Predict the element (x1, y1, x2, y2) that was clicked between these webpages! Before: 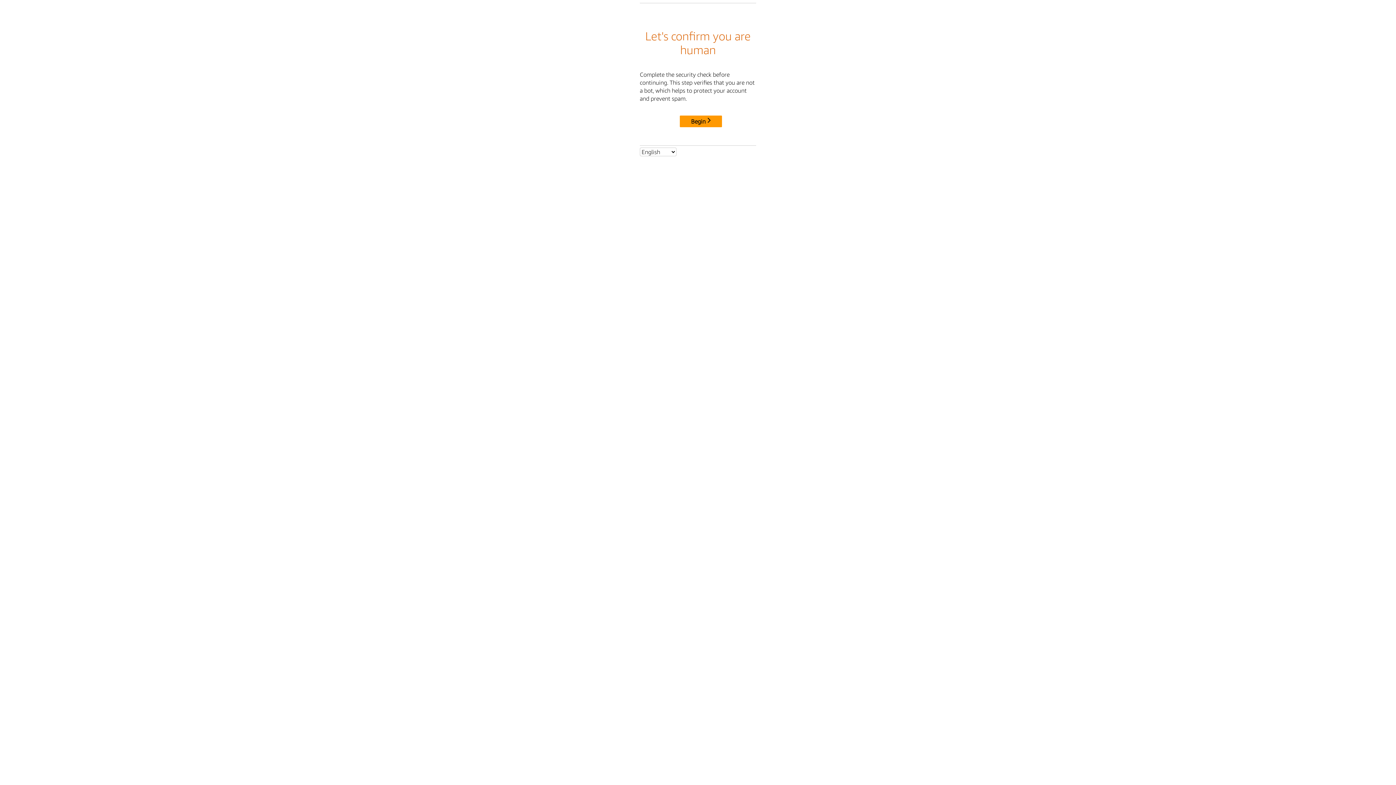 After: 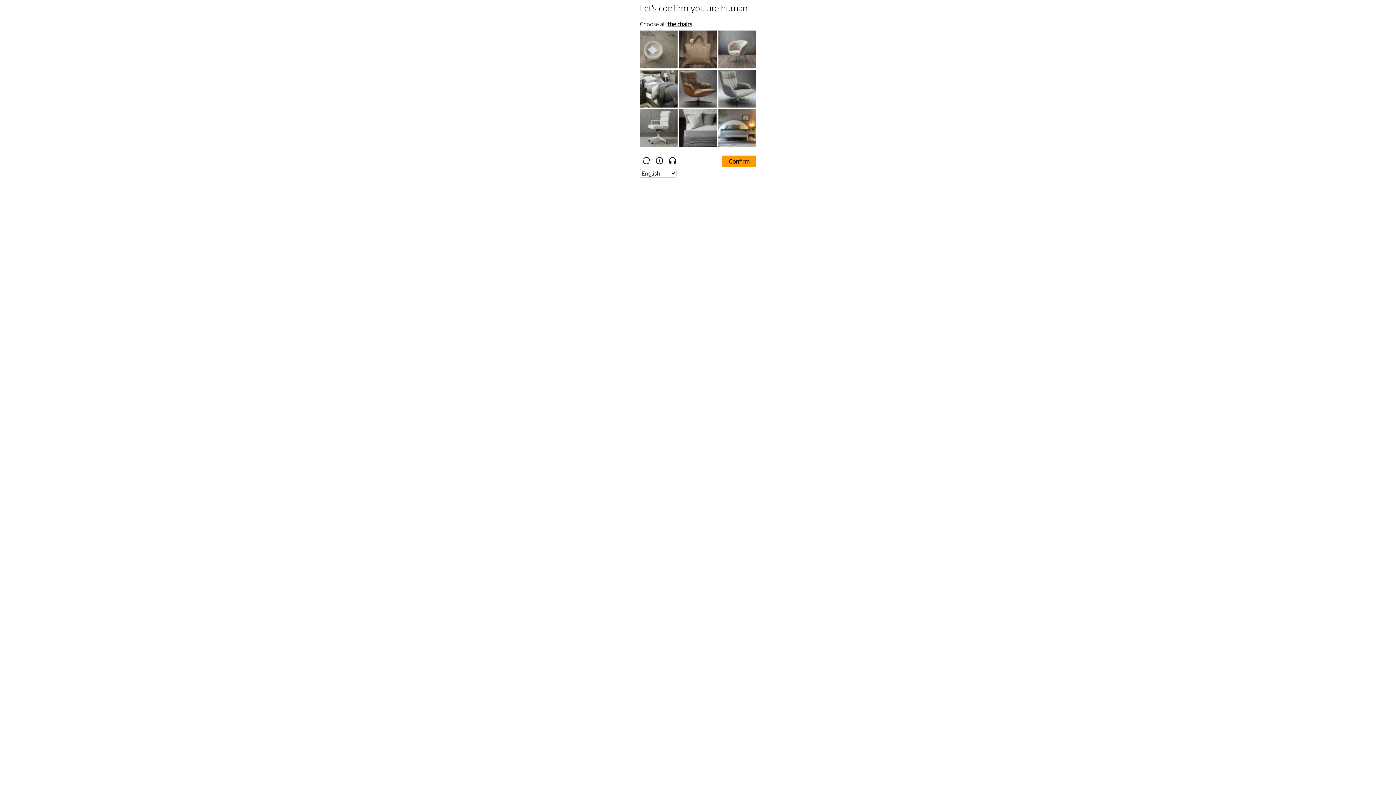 Action: label: Begin bbox: (680, 115, 722, 127)